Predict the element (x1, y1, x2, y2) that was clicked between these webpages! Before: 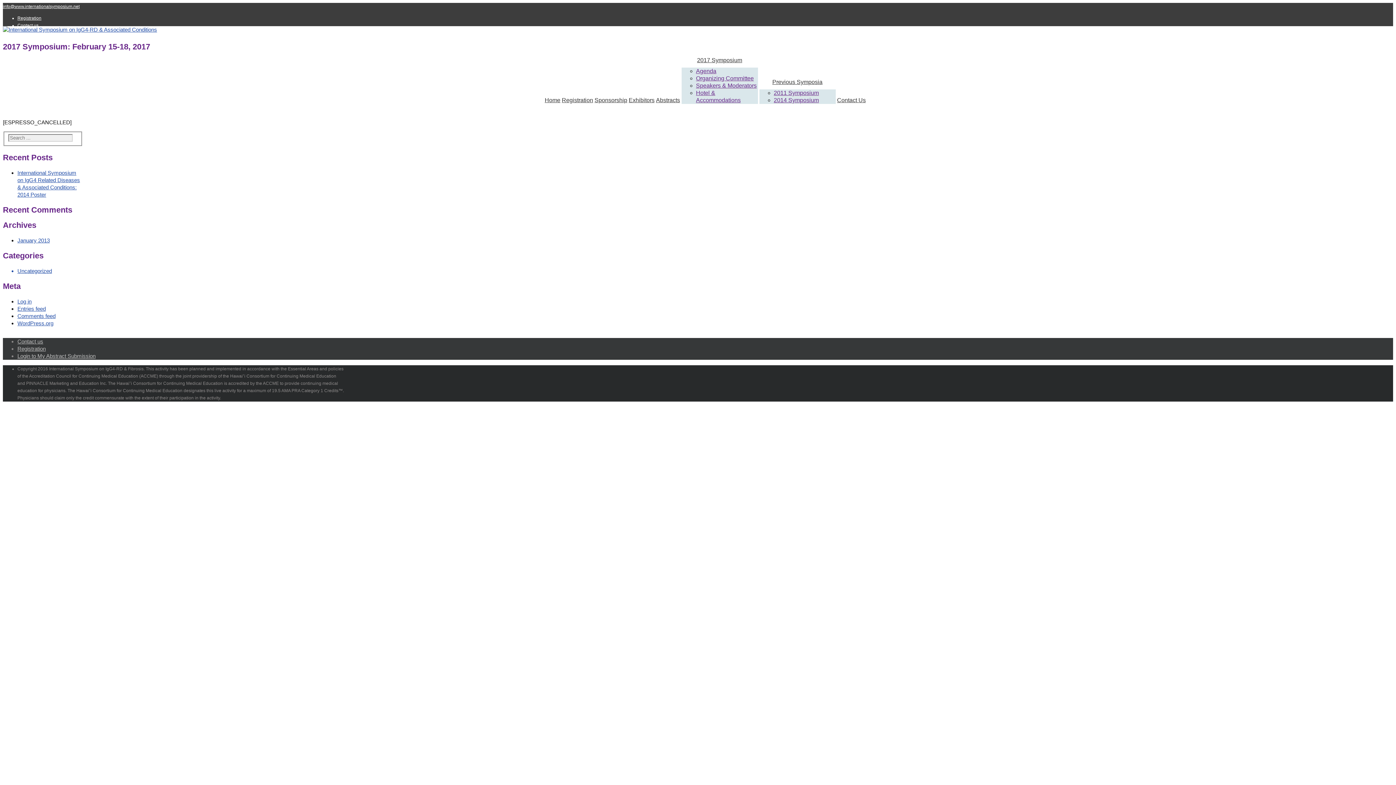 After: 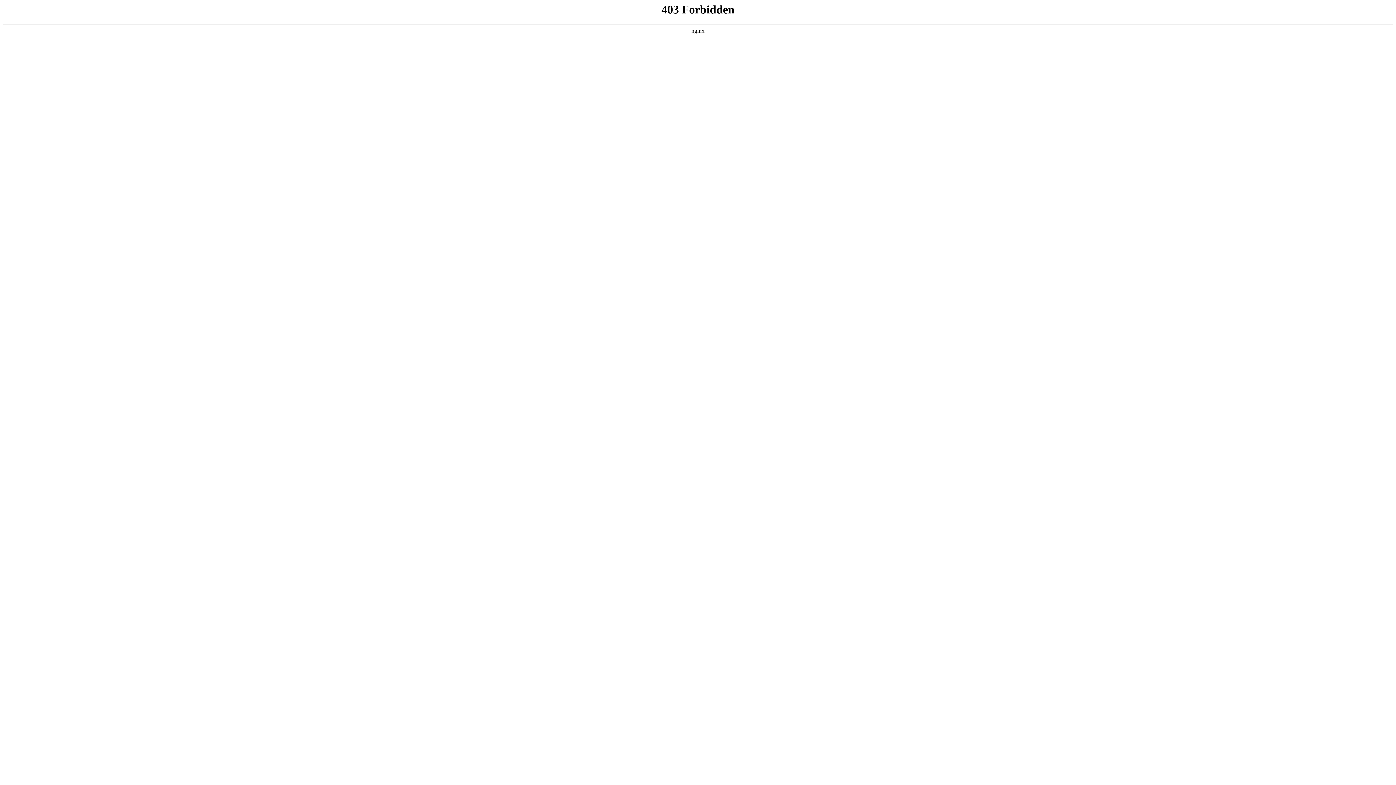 Action: bbox: (17, 320, 53, 326) label: WordPress.org